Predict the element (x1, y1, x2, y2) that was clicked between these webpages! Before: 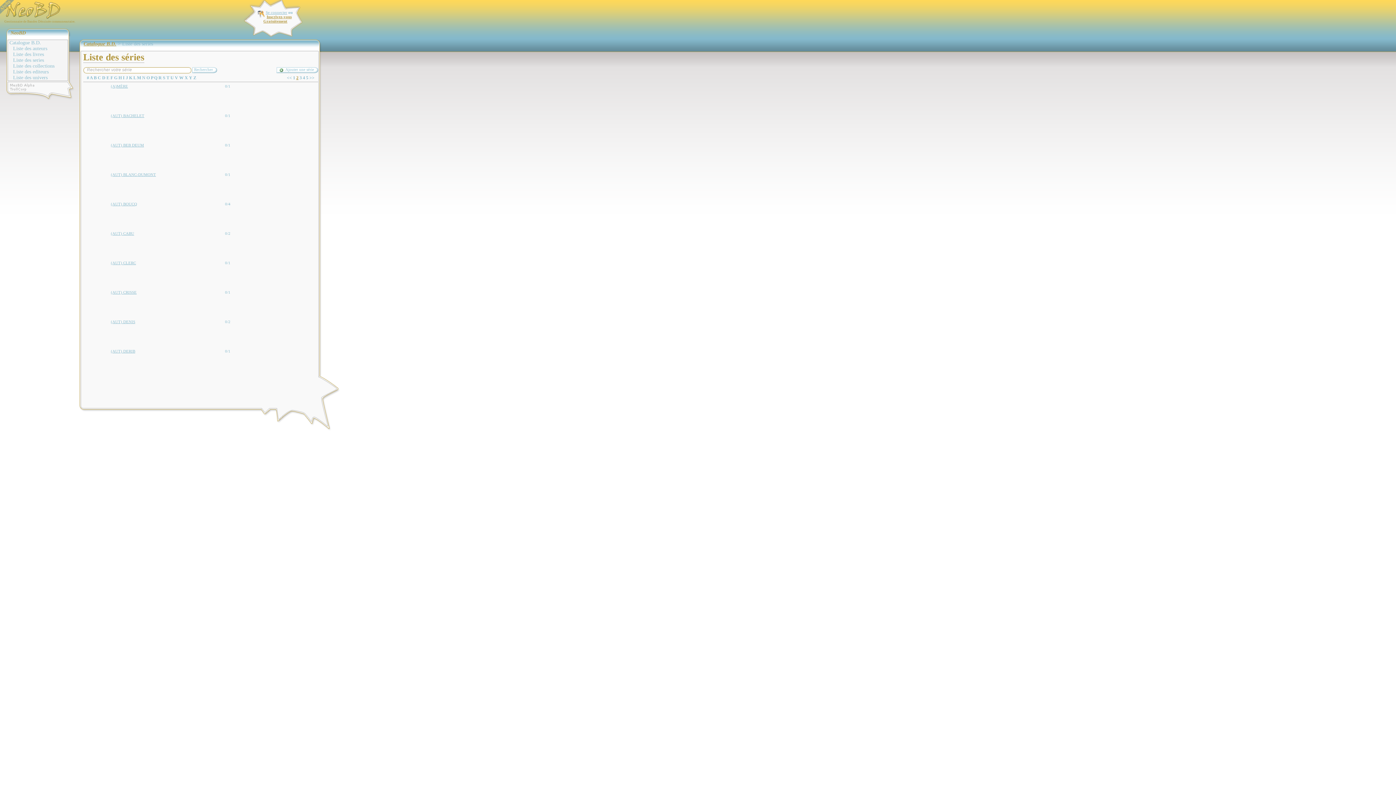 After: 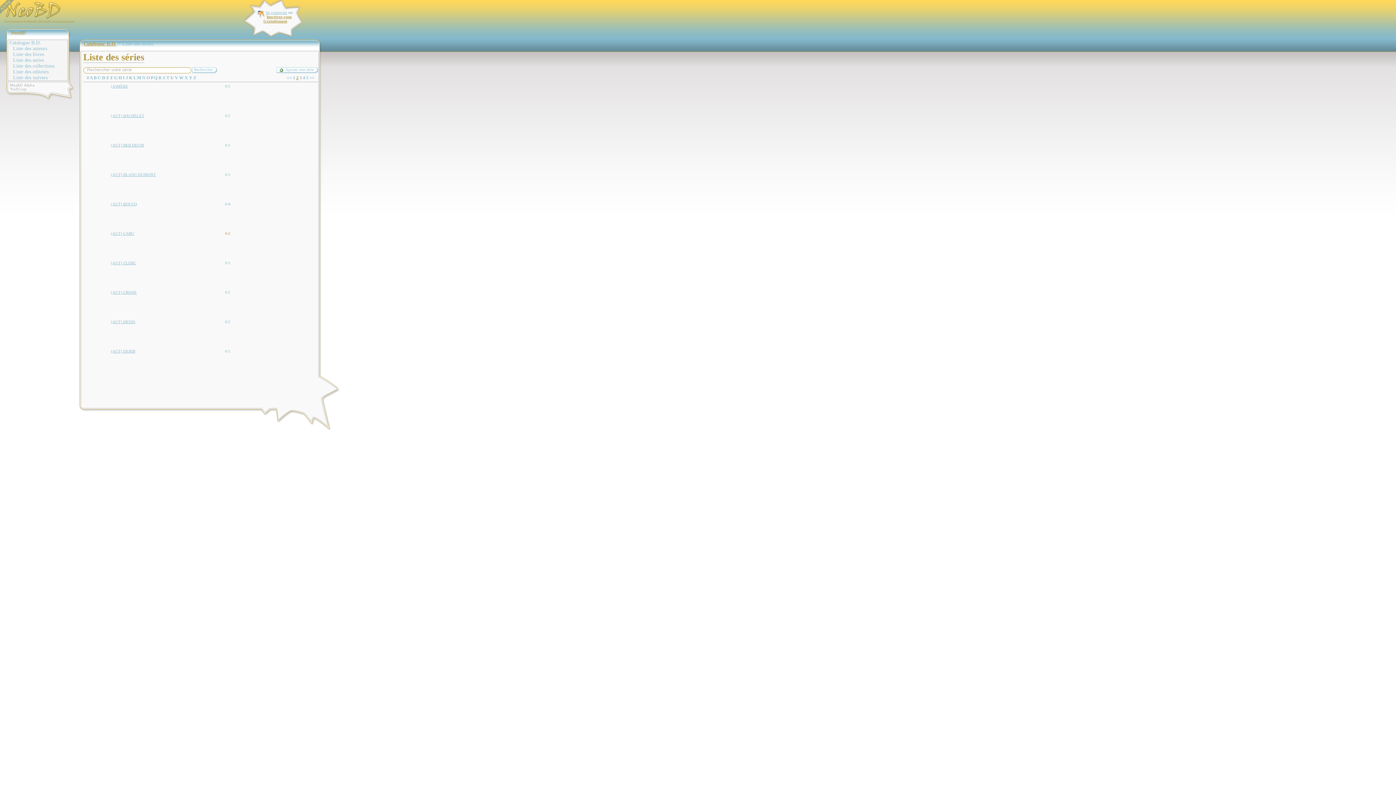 Action: label: 0/2 bbox: (225, 231, 230, 235)